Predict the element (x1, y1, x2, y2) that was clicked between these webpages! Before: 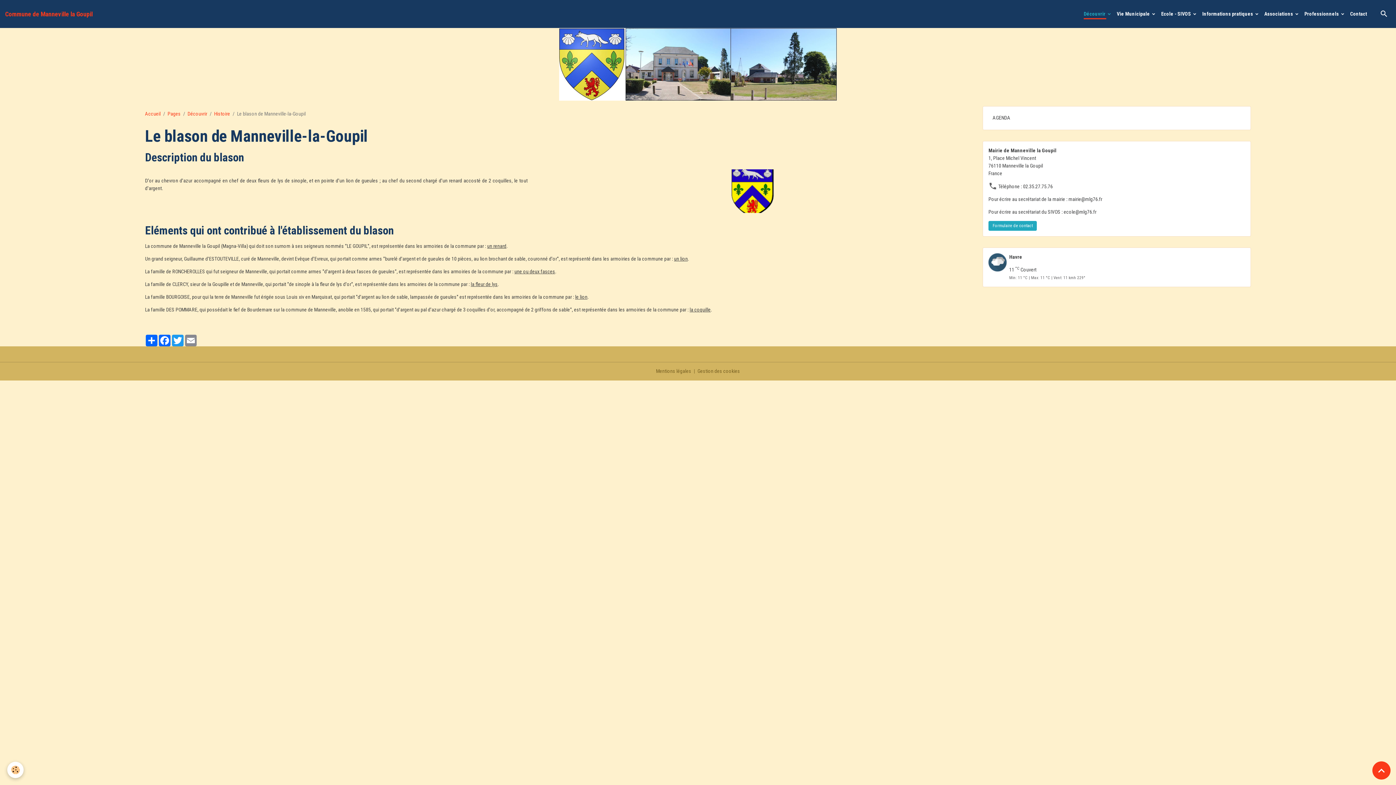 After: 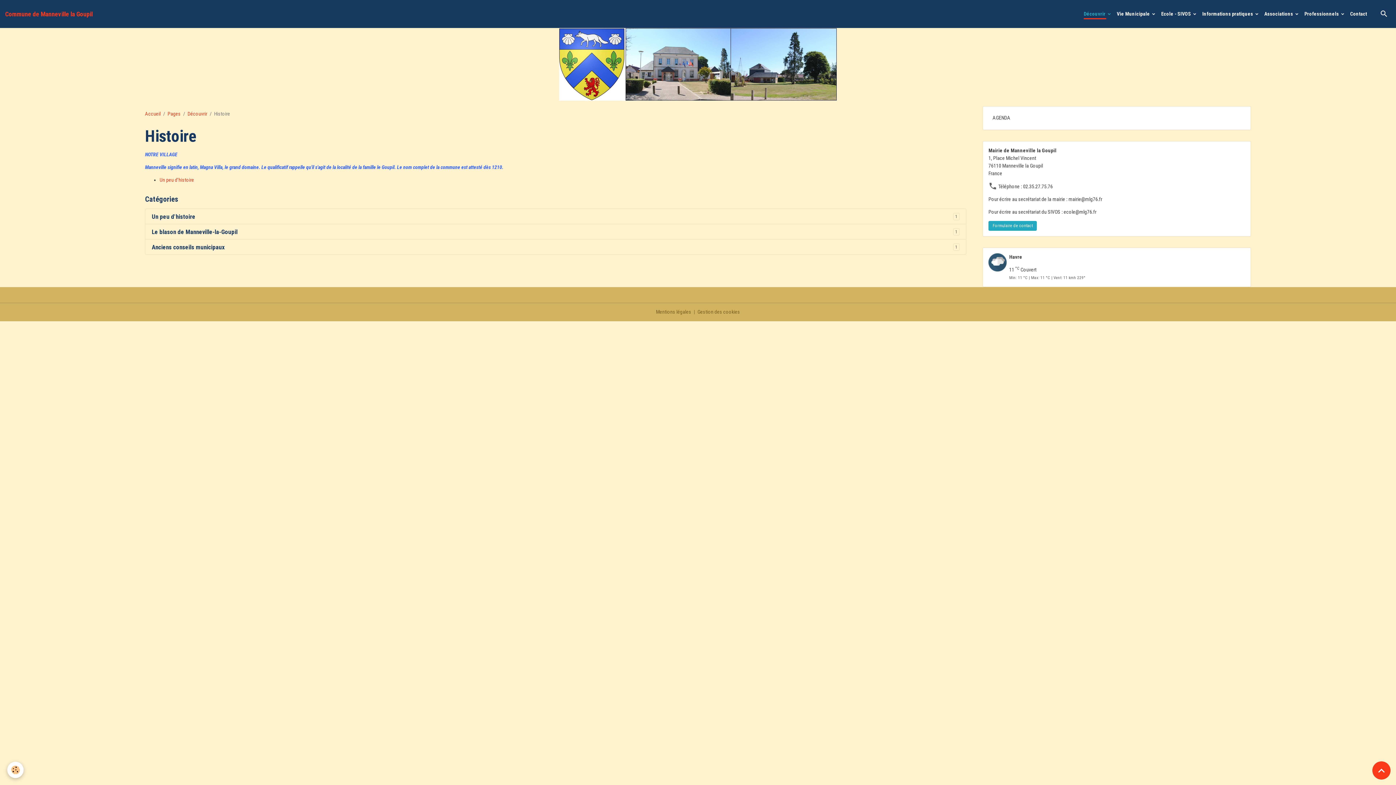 Action: bbox: (214, 110, 230, 116) label: Histoire